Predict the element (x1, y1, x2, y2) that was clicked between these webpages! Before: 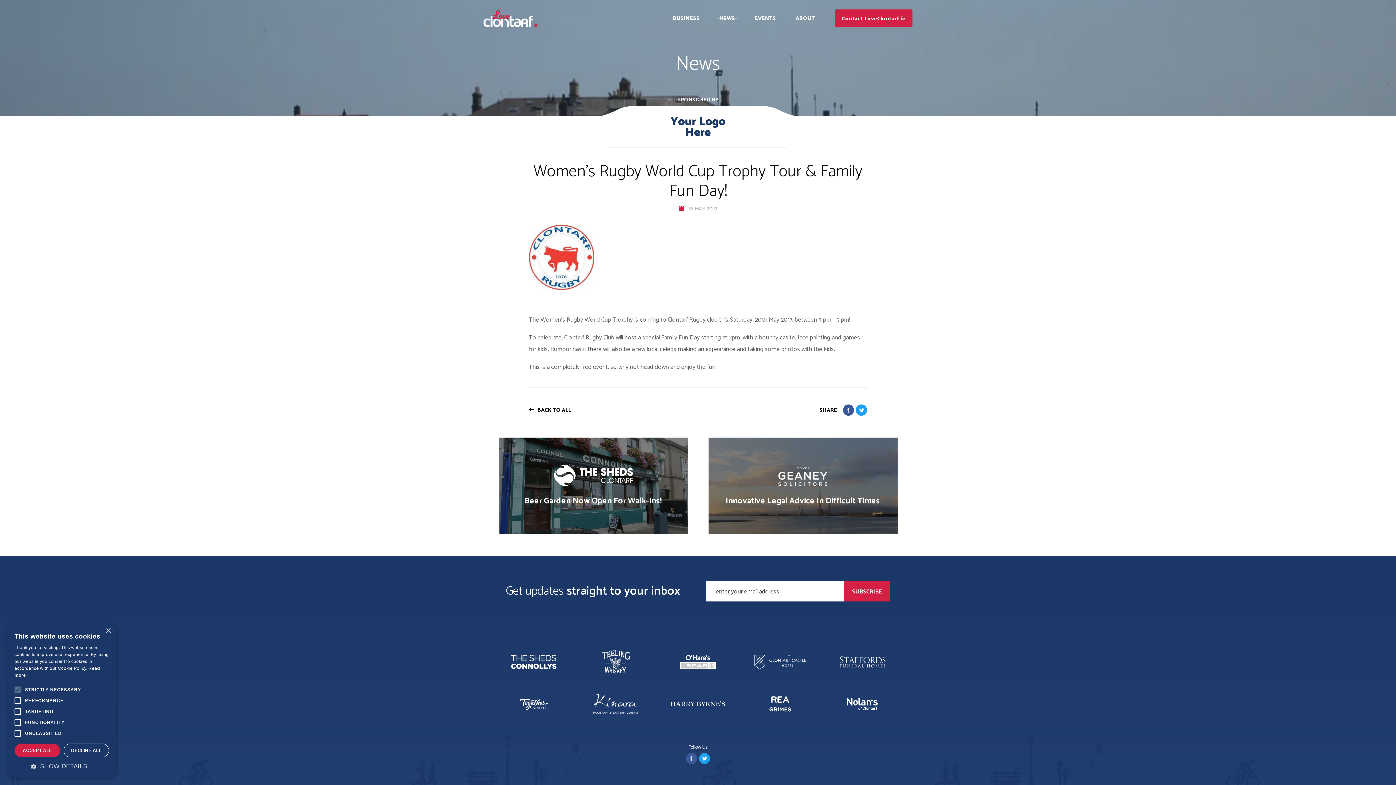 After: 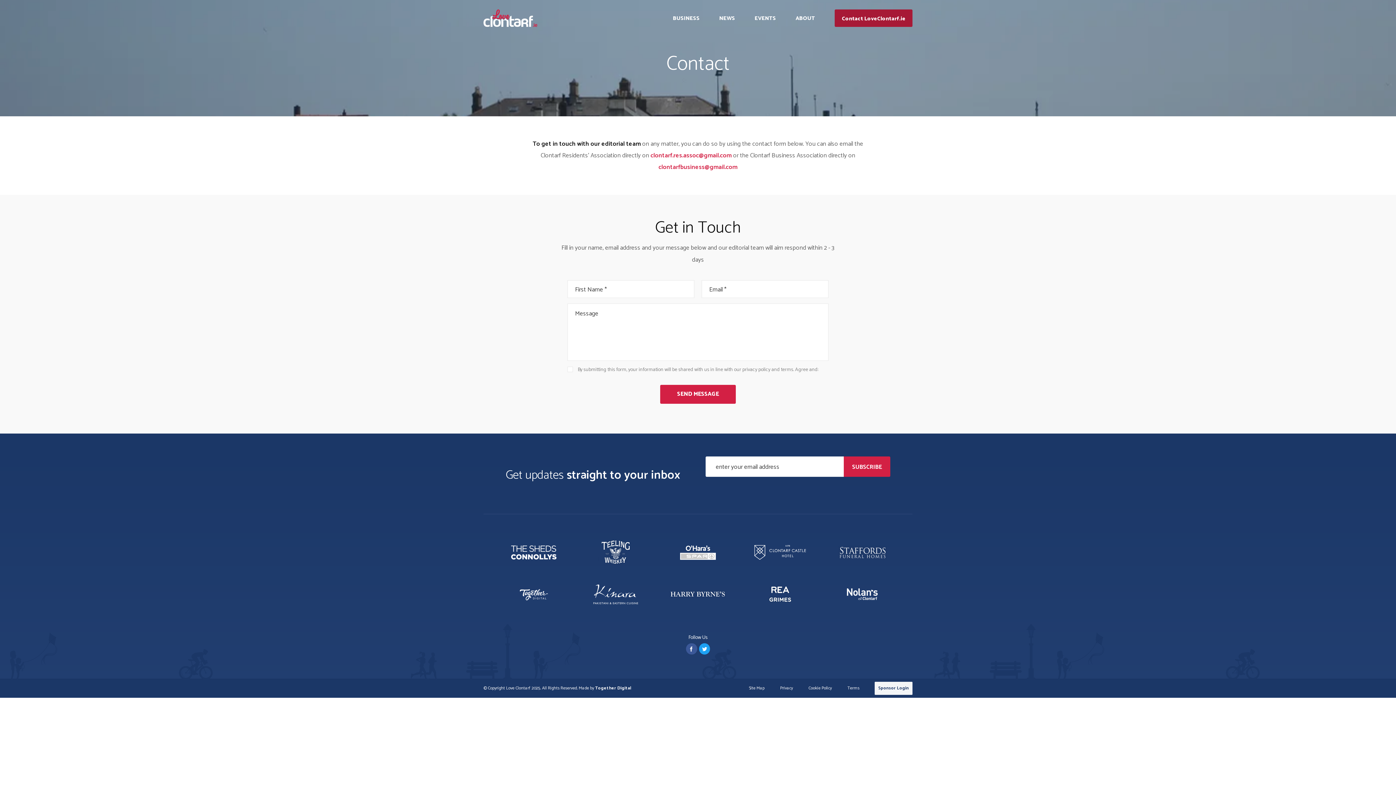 Action: bbox: (834, 9, 912, 26) label: Contact LoveClontarf.ie